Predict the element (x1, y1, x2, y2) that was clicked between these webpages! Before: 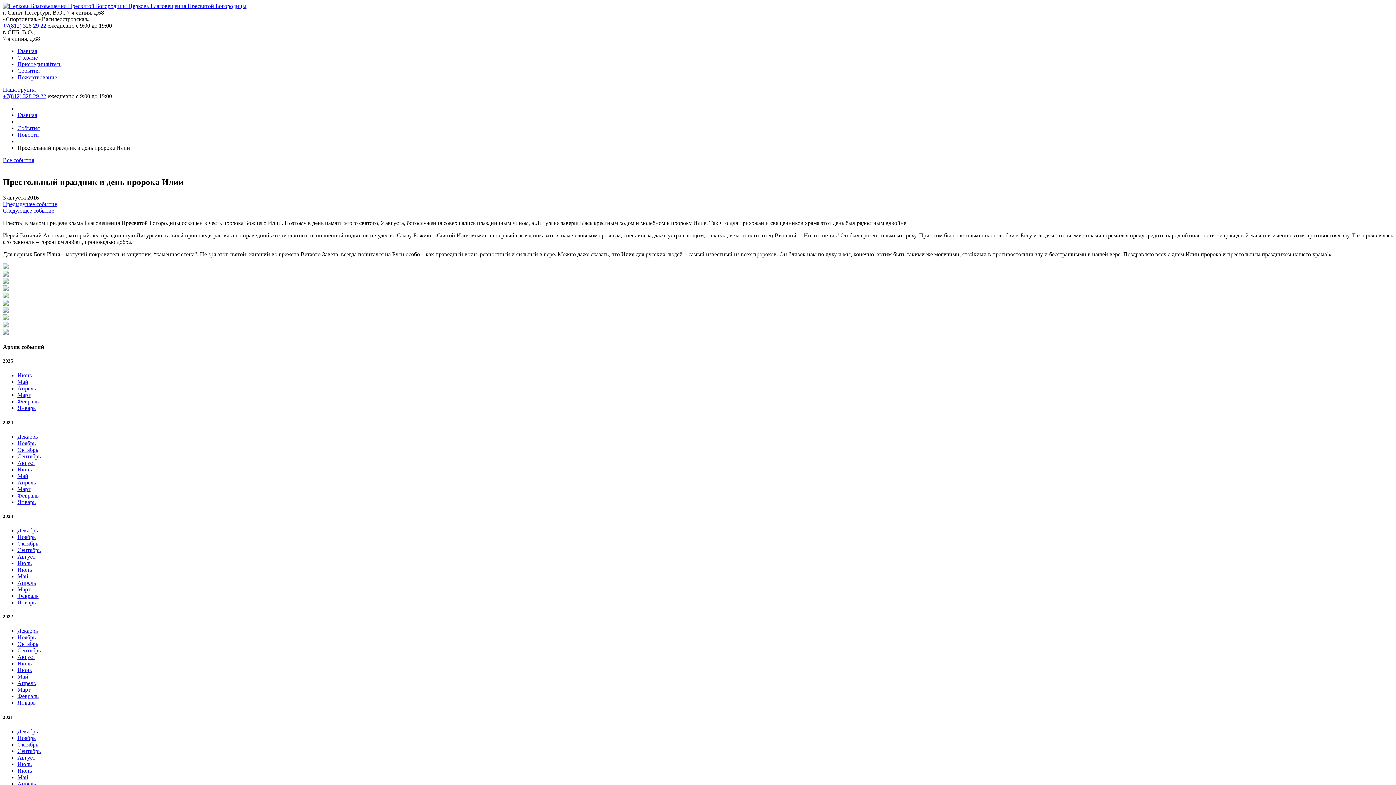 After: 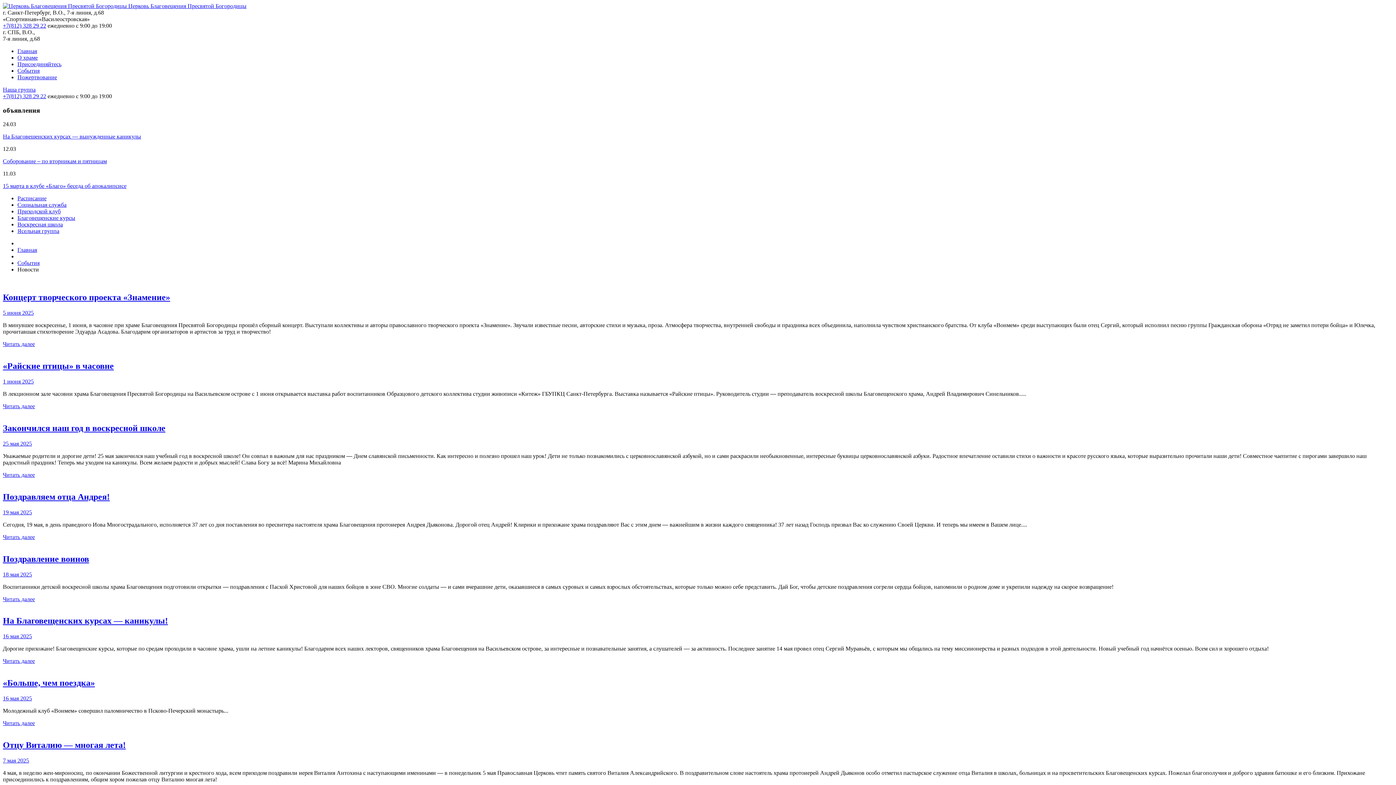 Action: label: Новости bbox: (17, 131, 38, 137)